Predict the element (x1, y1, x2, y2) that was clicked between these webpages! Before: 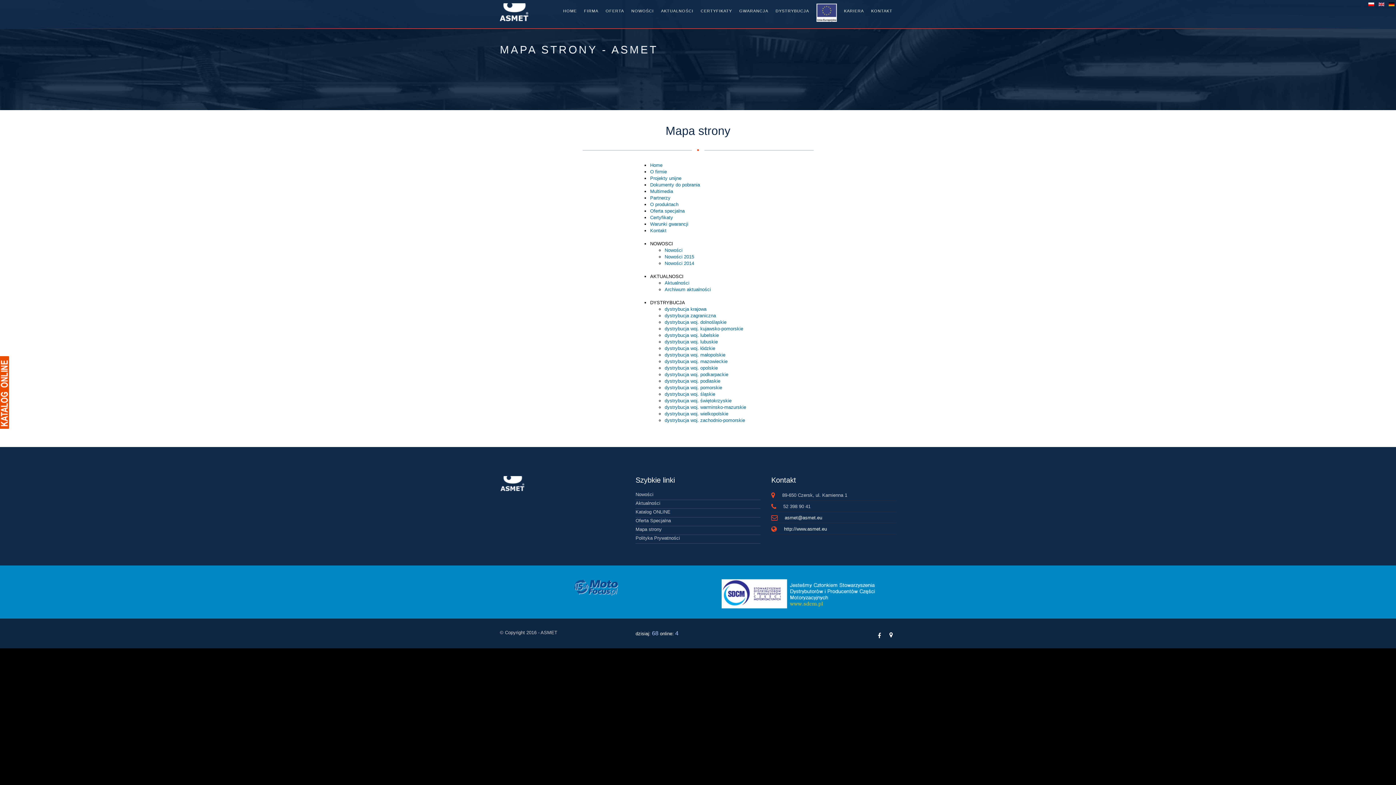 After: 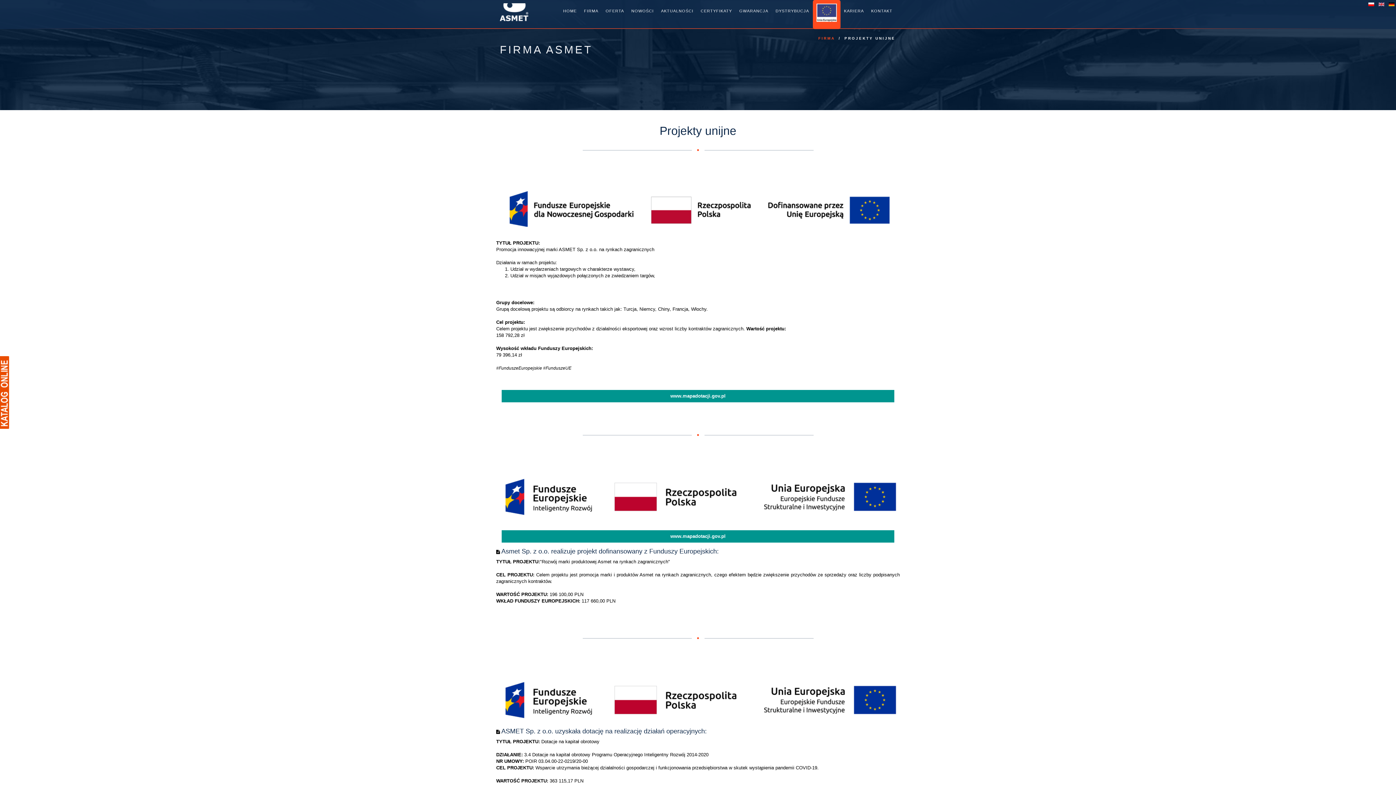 Action: bbox: (812, 0, 840, 29)